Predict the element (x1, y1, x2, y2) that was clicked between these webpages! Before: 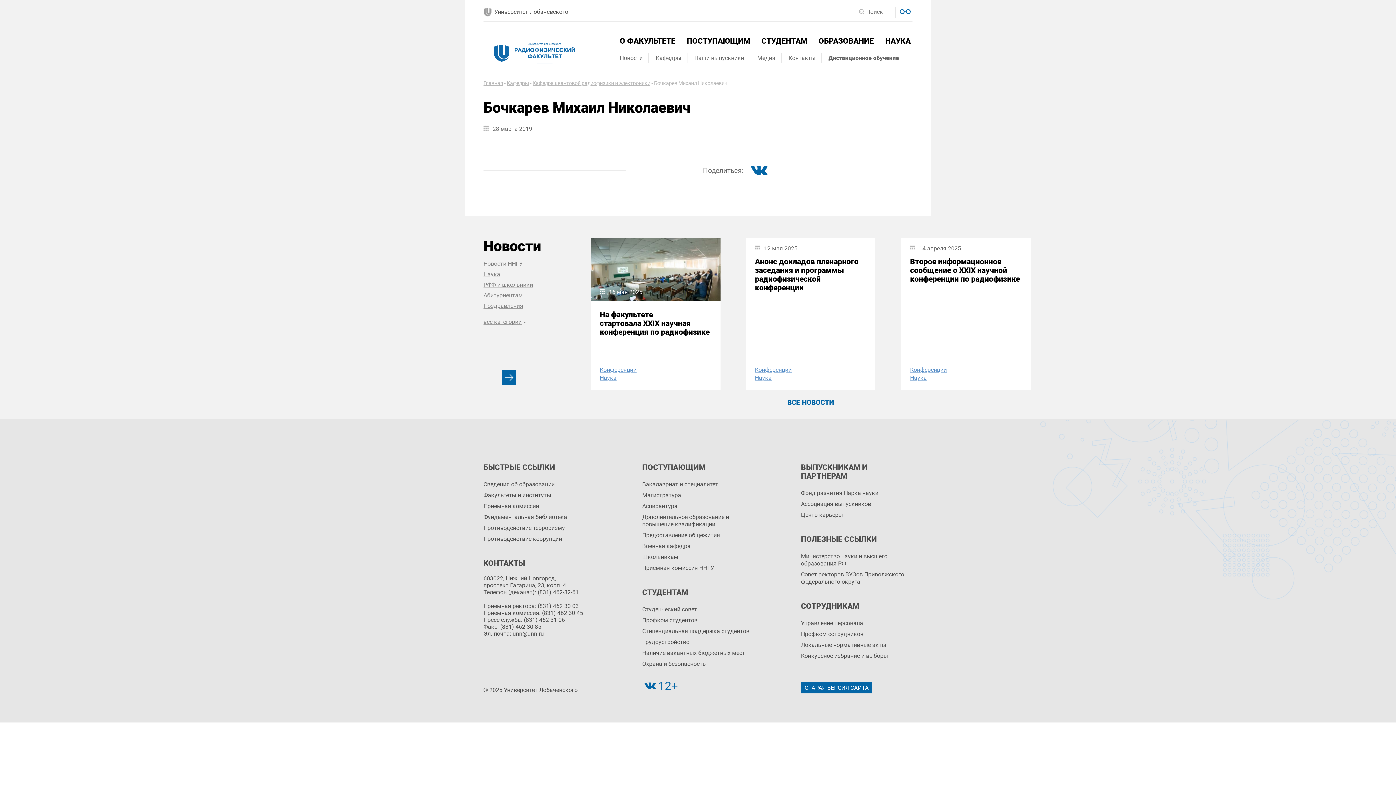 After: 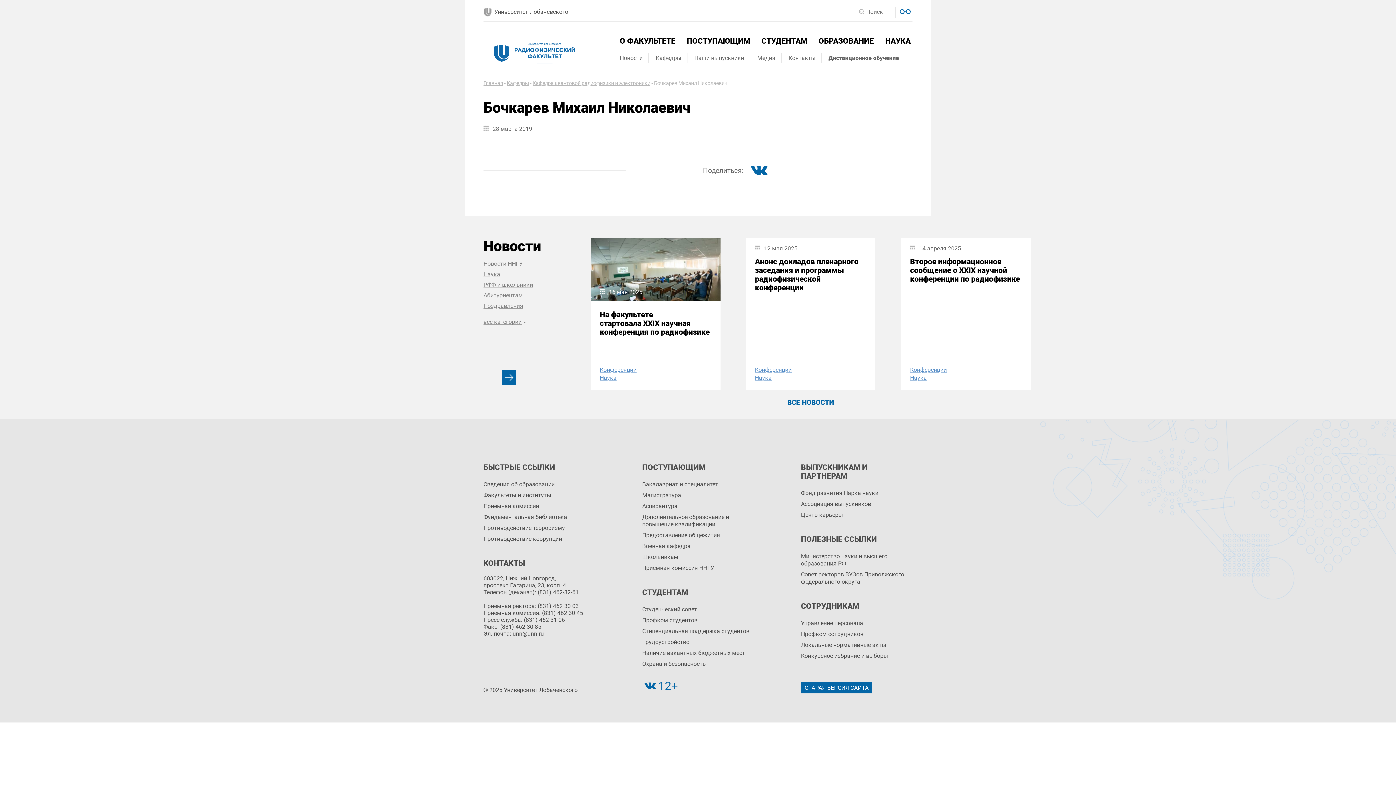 Action: label: Университет Лобачевского bbox: (483, 8, 577, 15)